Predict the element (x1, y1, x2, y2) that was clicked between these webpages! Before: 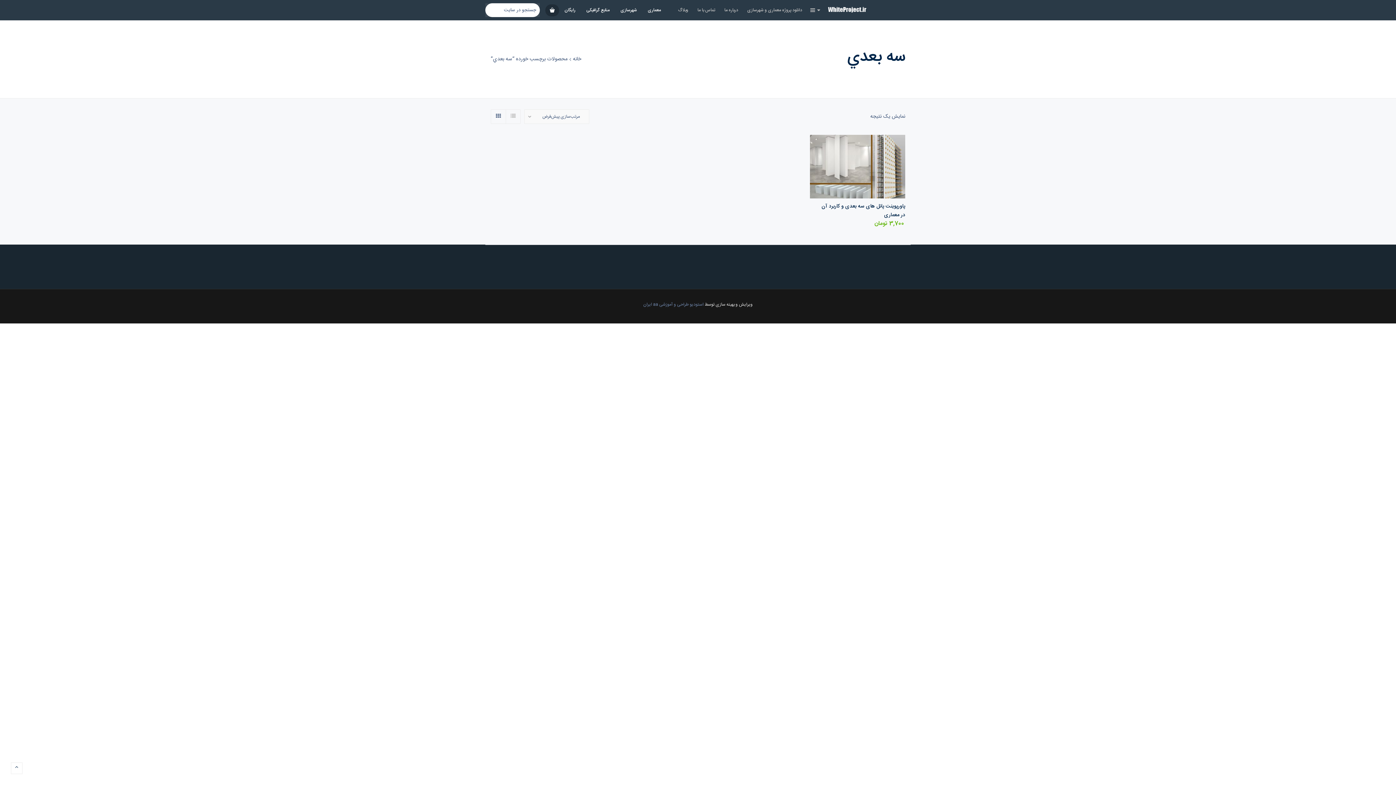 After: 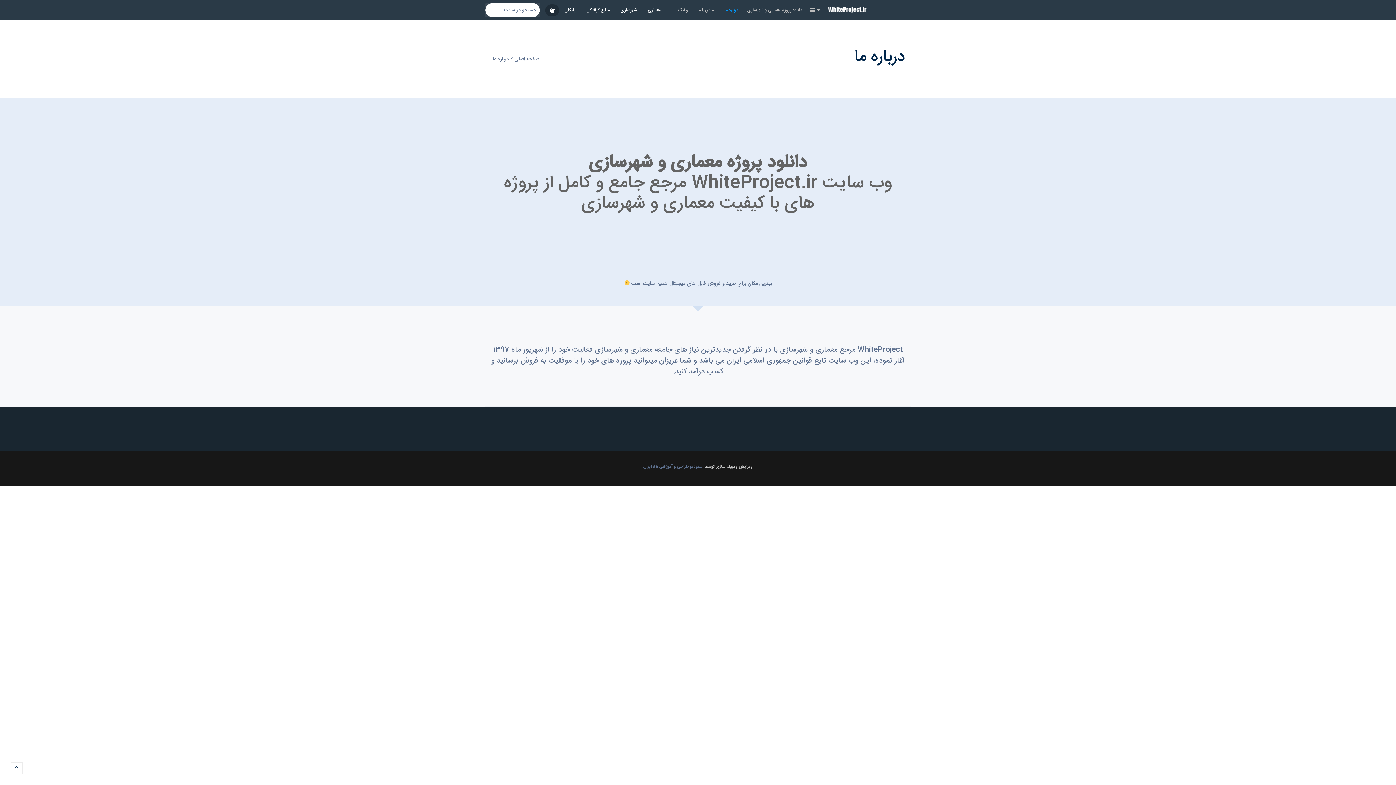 Action: bbox: (720, 2, 742, 17) label: درباره ما